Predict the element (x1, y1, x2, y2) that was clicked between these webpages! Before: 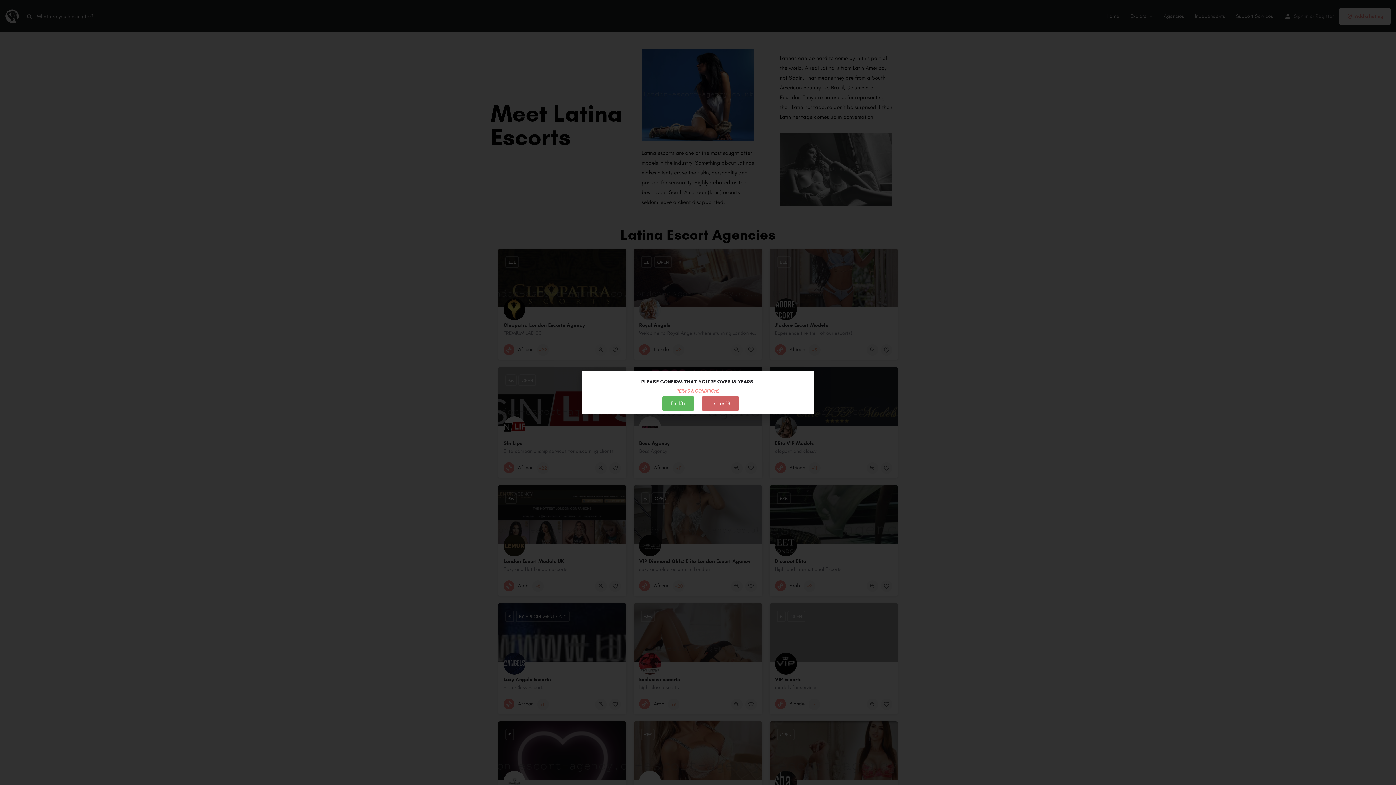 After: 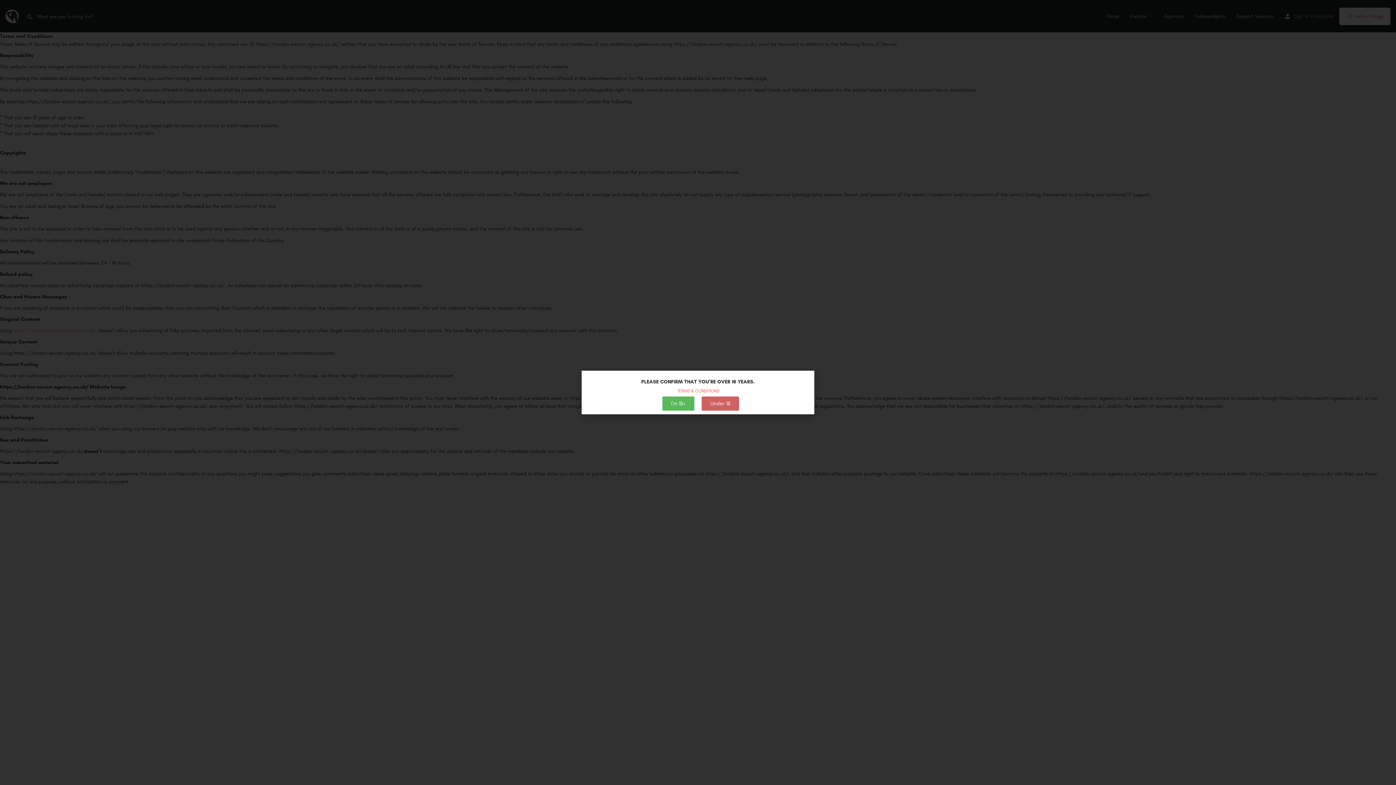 Action: bbox: (677, 388, 719, 393) label: TERMS & CONDITIONS